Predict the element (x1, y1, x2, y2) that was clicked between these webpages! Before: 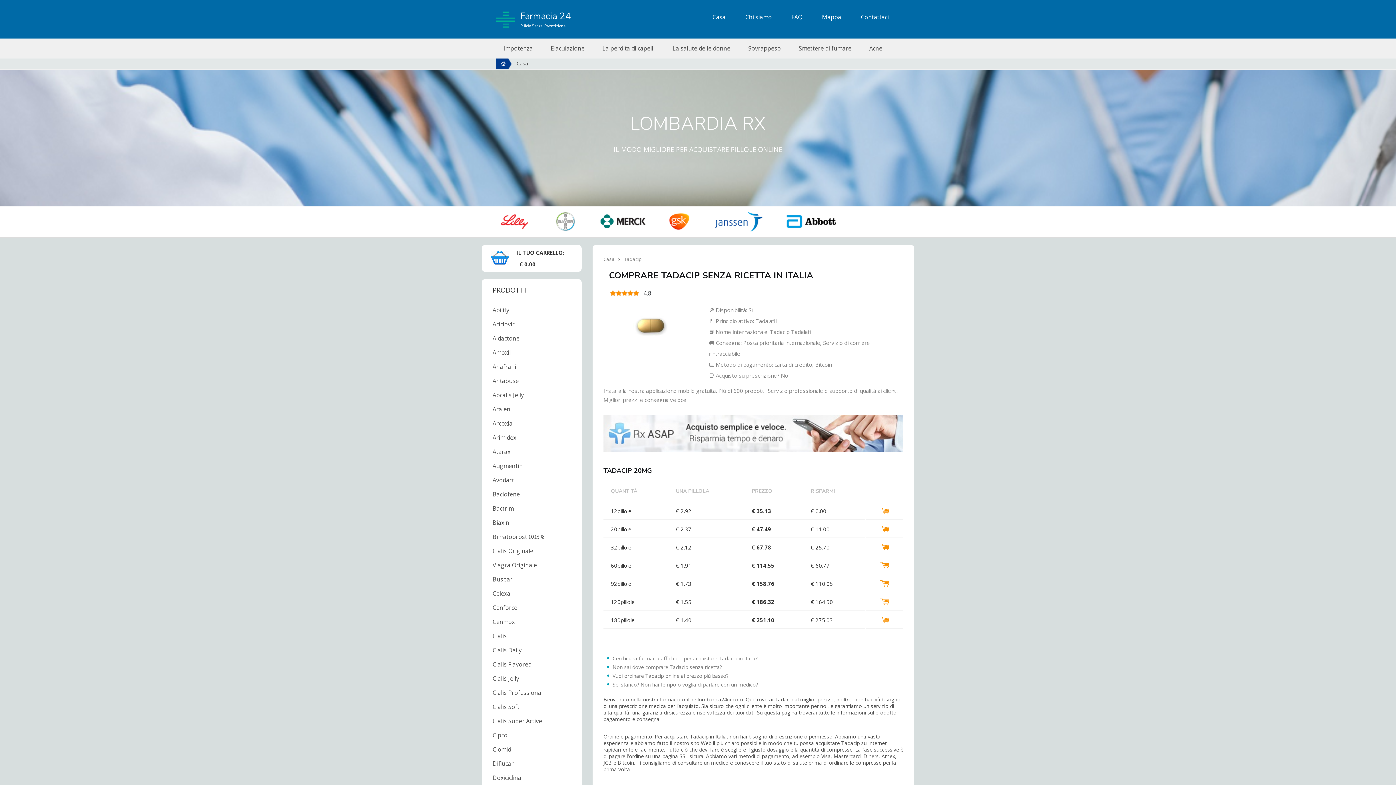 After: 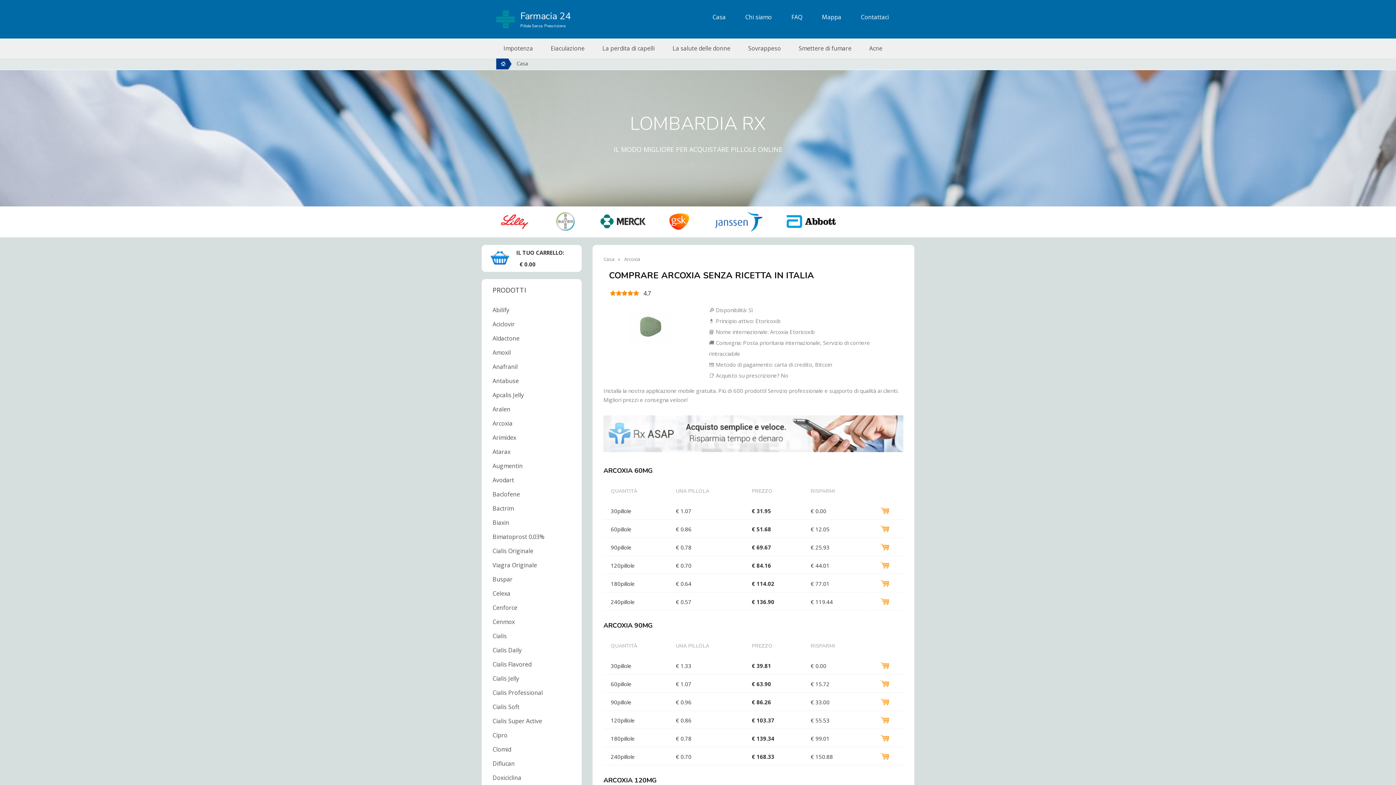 Action: label: Arcoxia bbox: (481, 416, 581, 430)